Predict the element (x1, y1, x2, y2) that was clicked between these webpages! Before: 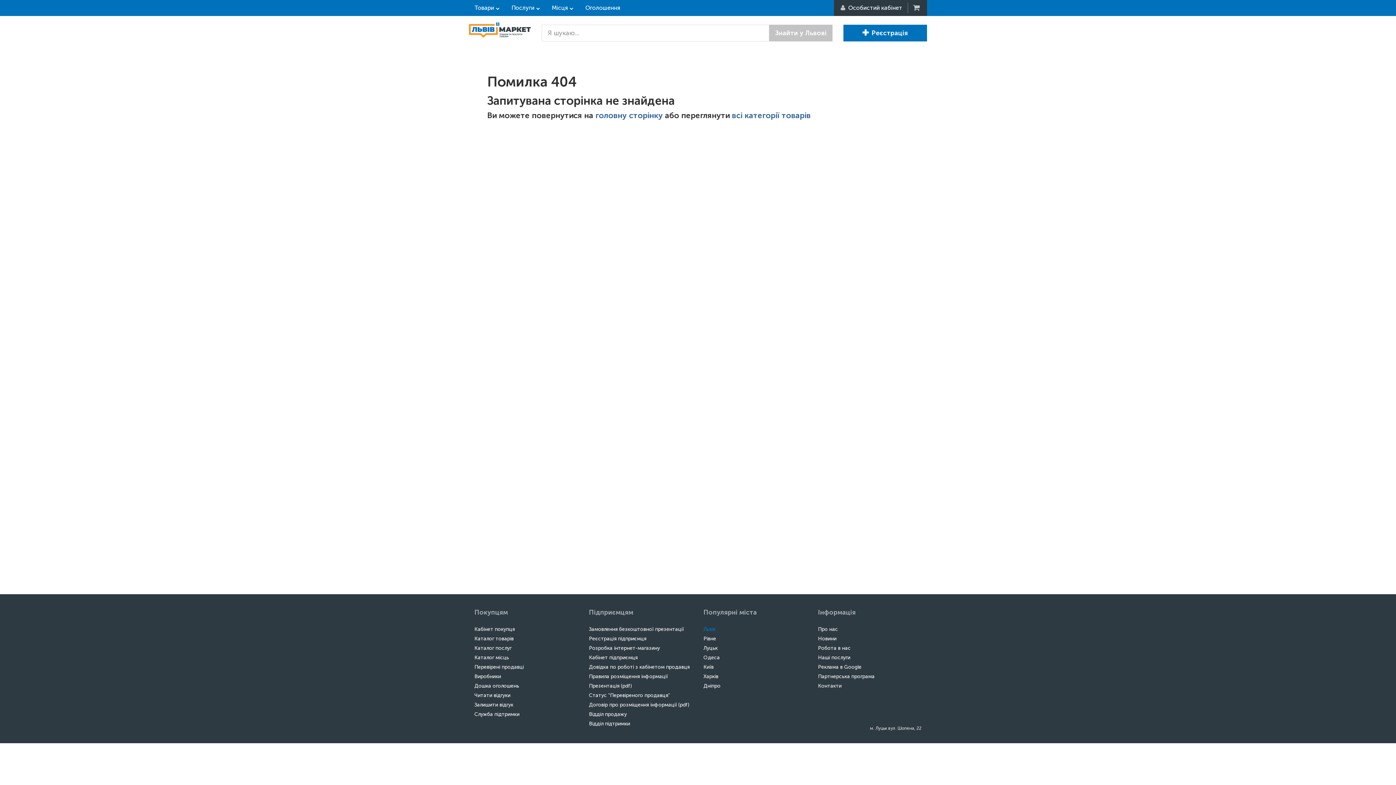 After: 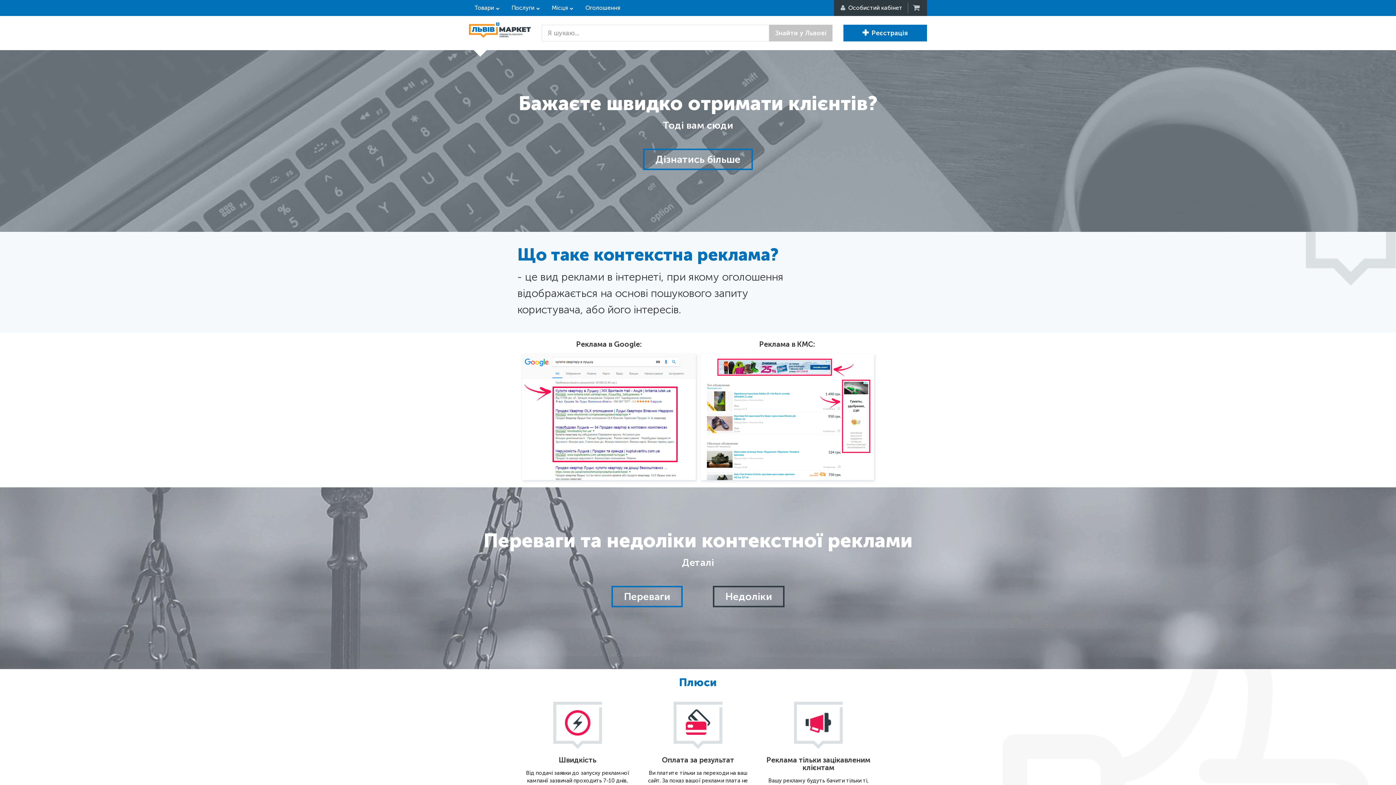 Action: label: Реклама в Google bbox: (818, 664, 861, 670)